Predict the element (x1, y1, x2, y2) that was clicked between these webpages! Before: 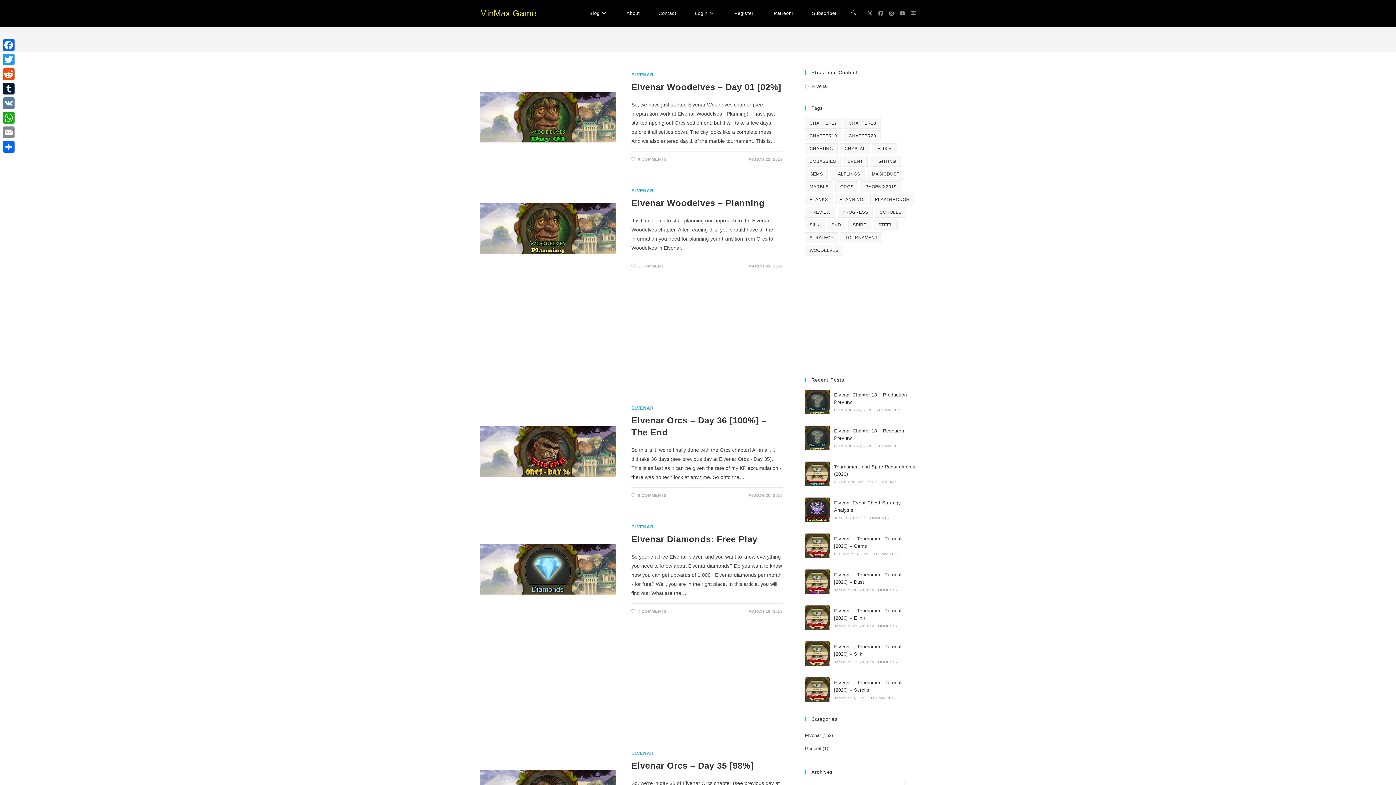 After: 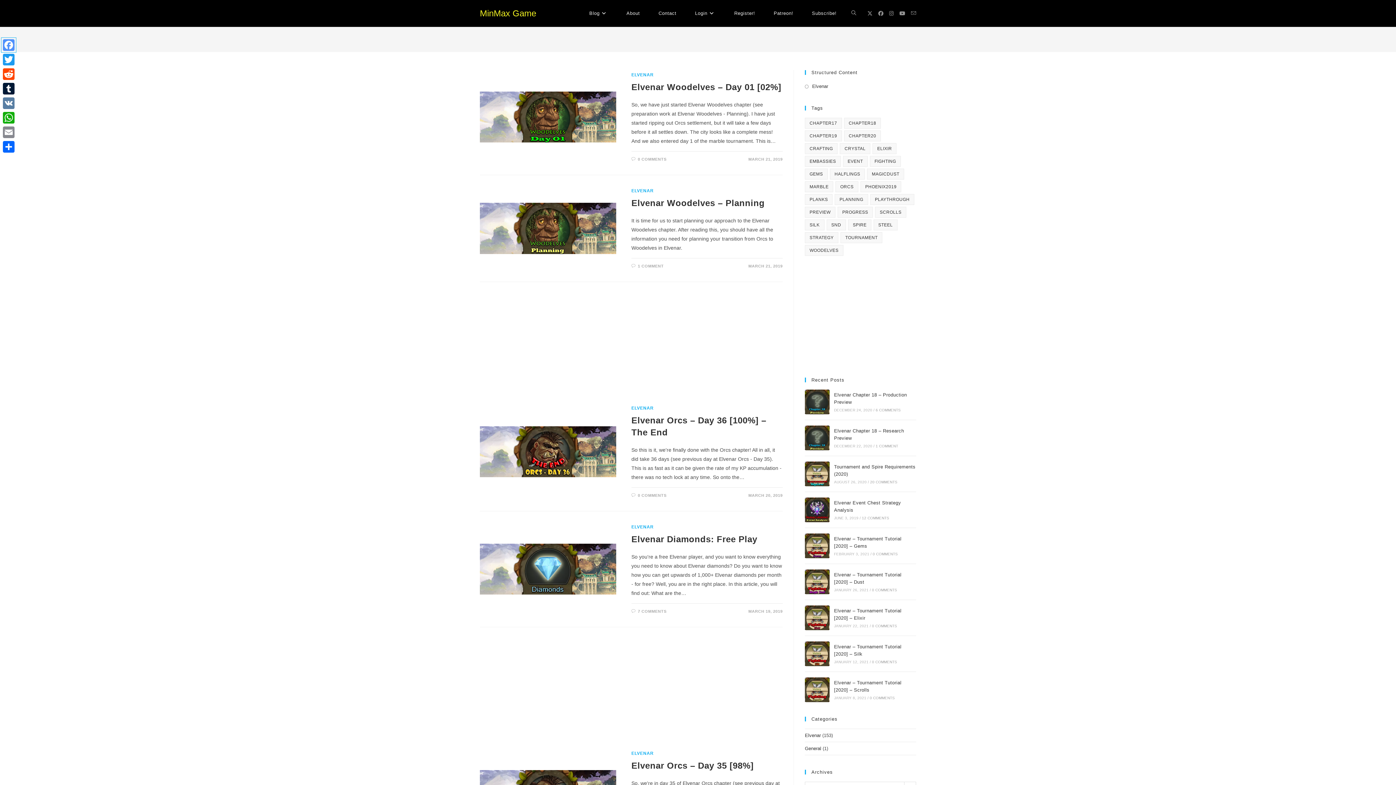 Action: bbox: (1, 37, 16, 52) label: Facebook